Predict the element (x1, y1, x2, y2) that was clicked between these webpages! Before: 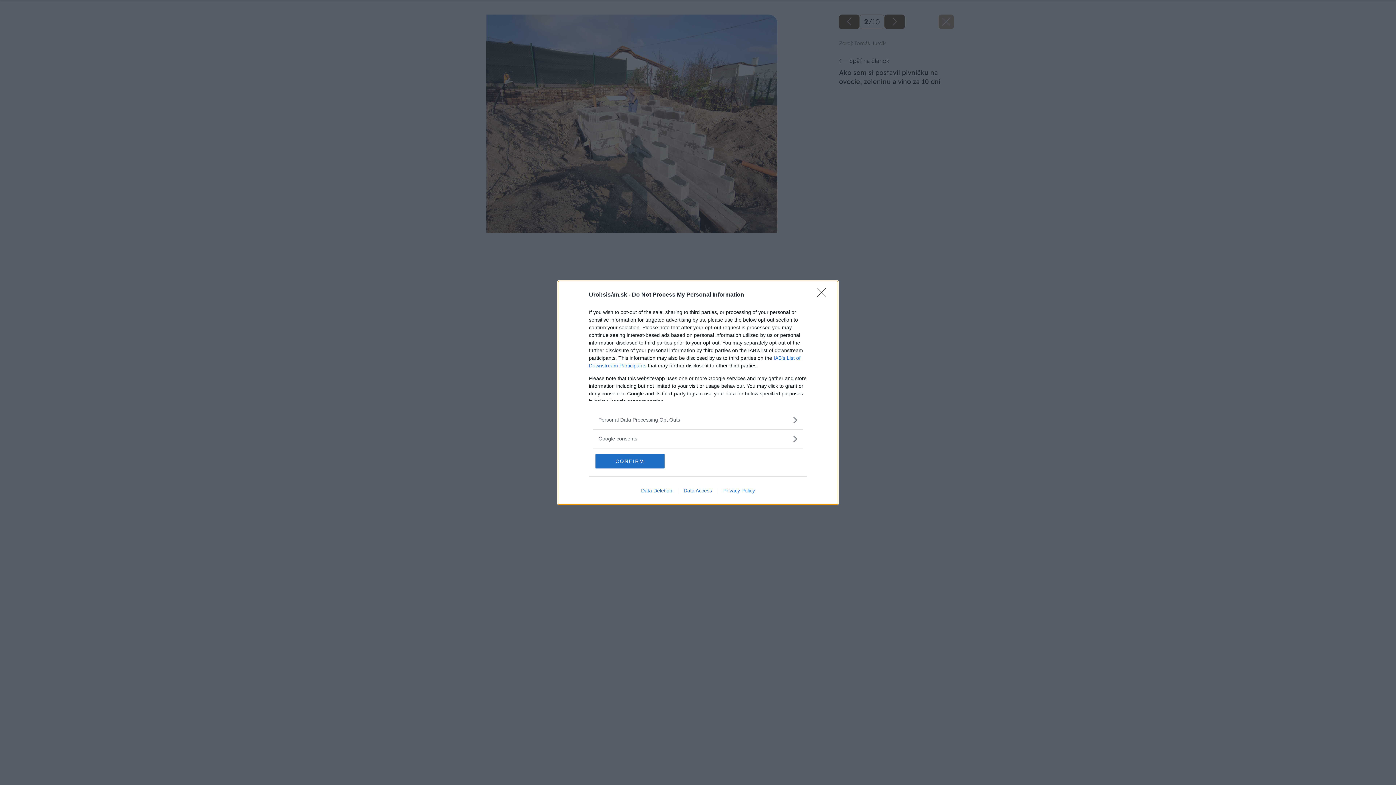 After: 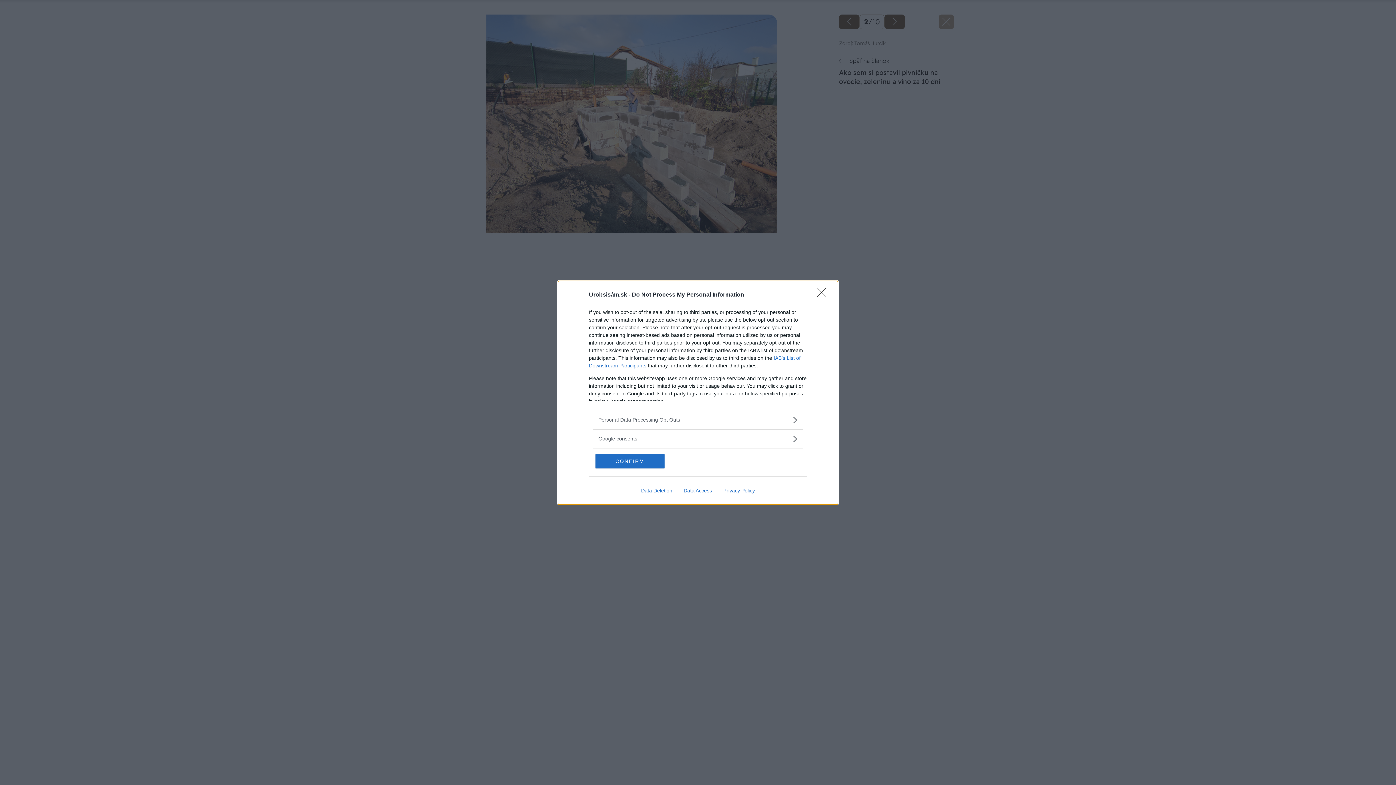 Action: bbox: (717, 487, 760, 493) label: Privacy Policy